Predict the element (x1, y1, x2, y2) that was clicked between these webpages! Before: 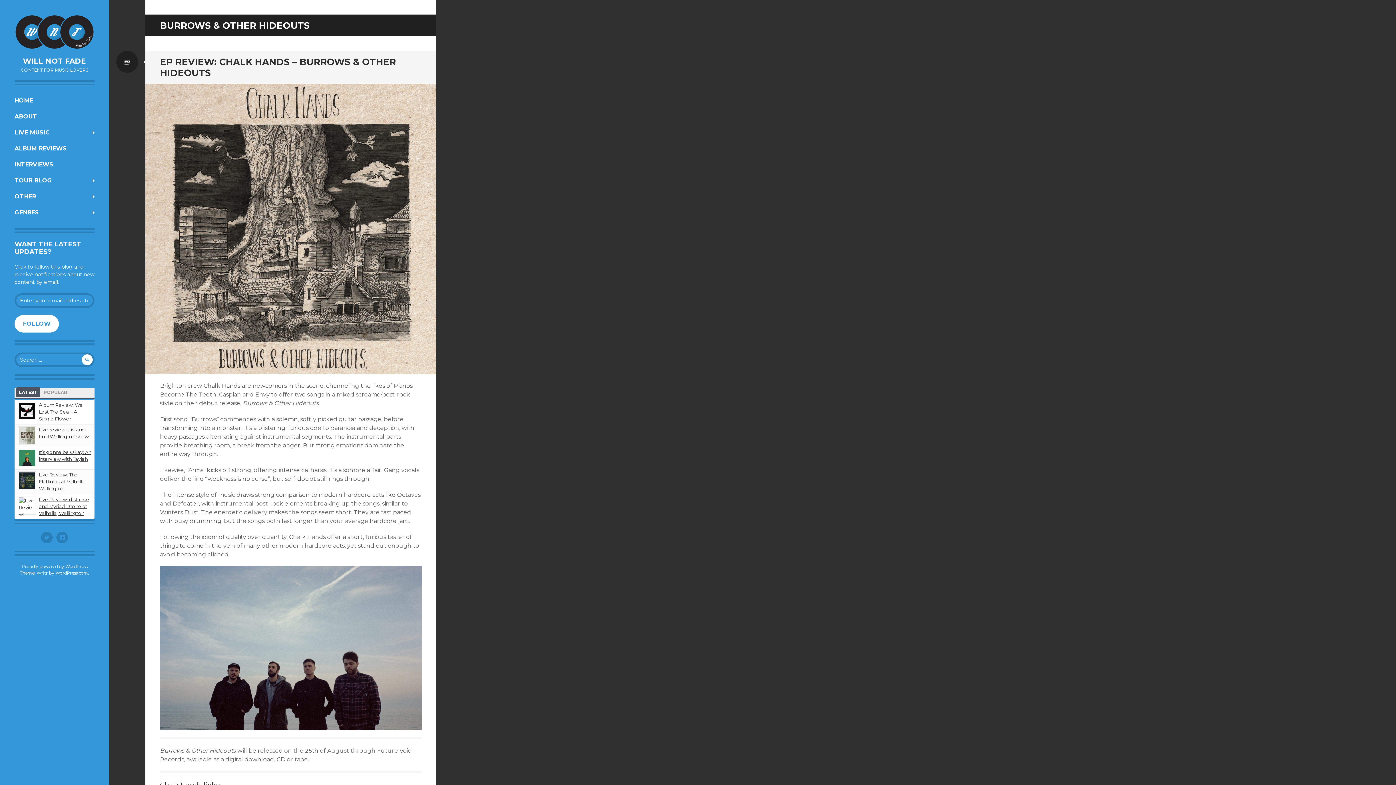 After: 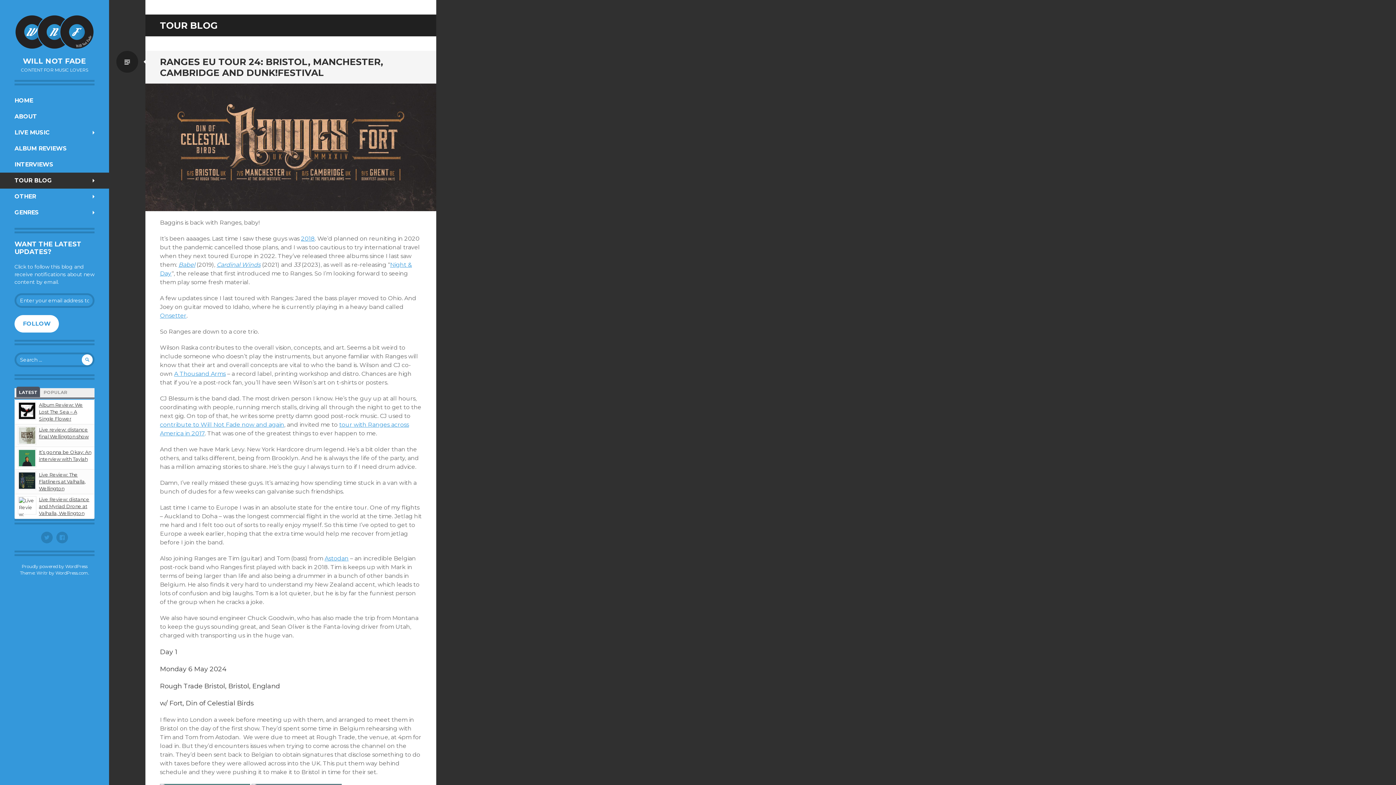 Action: bbox: (0, 172, 109, 188) label: TOUR BLOG